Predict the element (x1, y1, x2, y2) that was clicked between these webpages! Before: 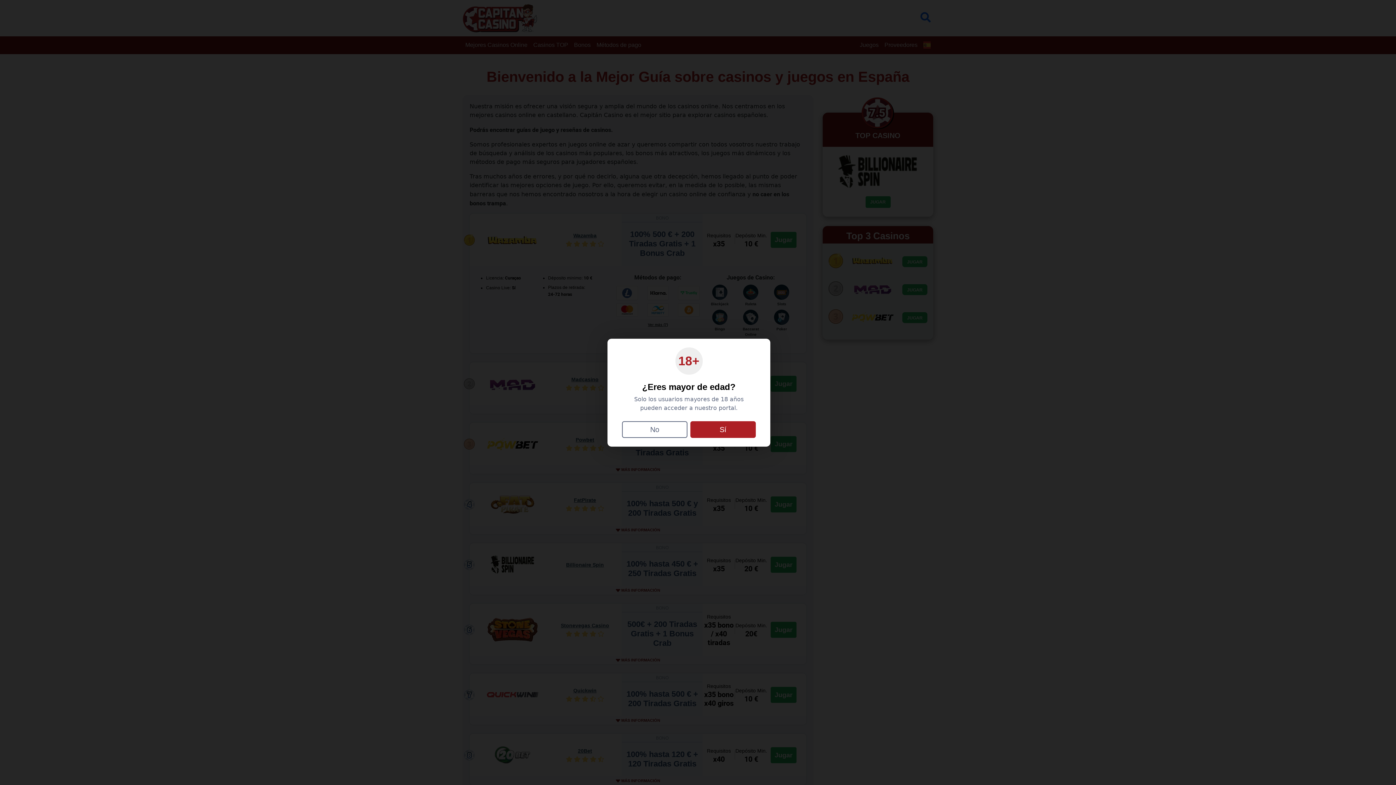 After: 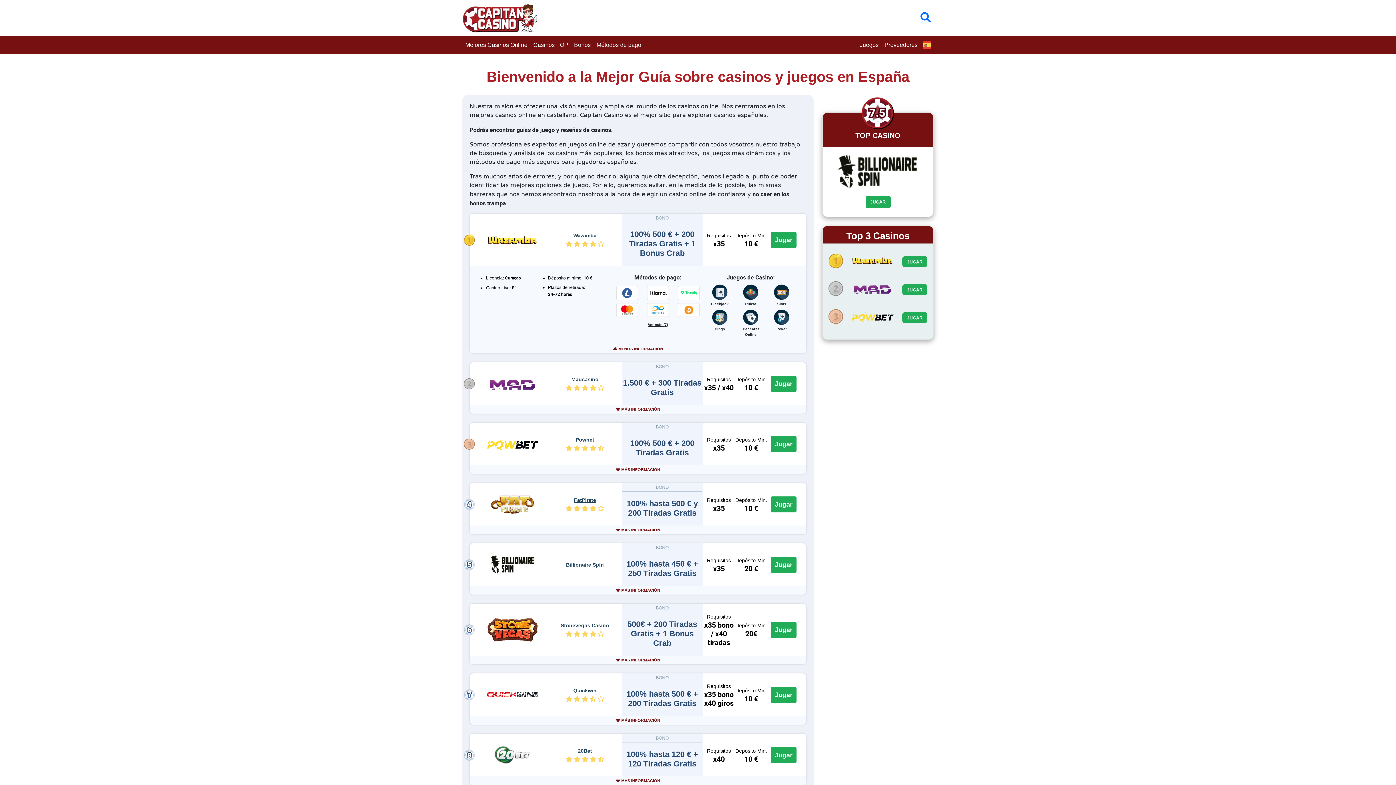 Action: label: Sí bbox: (690, 421, 756, 438)